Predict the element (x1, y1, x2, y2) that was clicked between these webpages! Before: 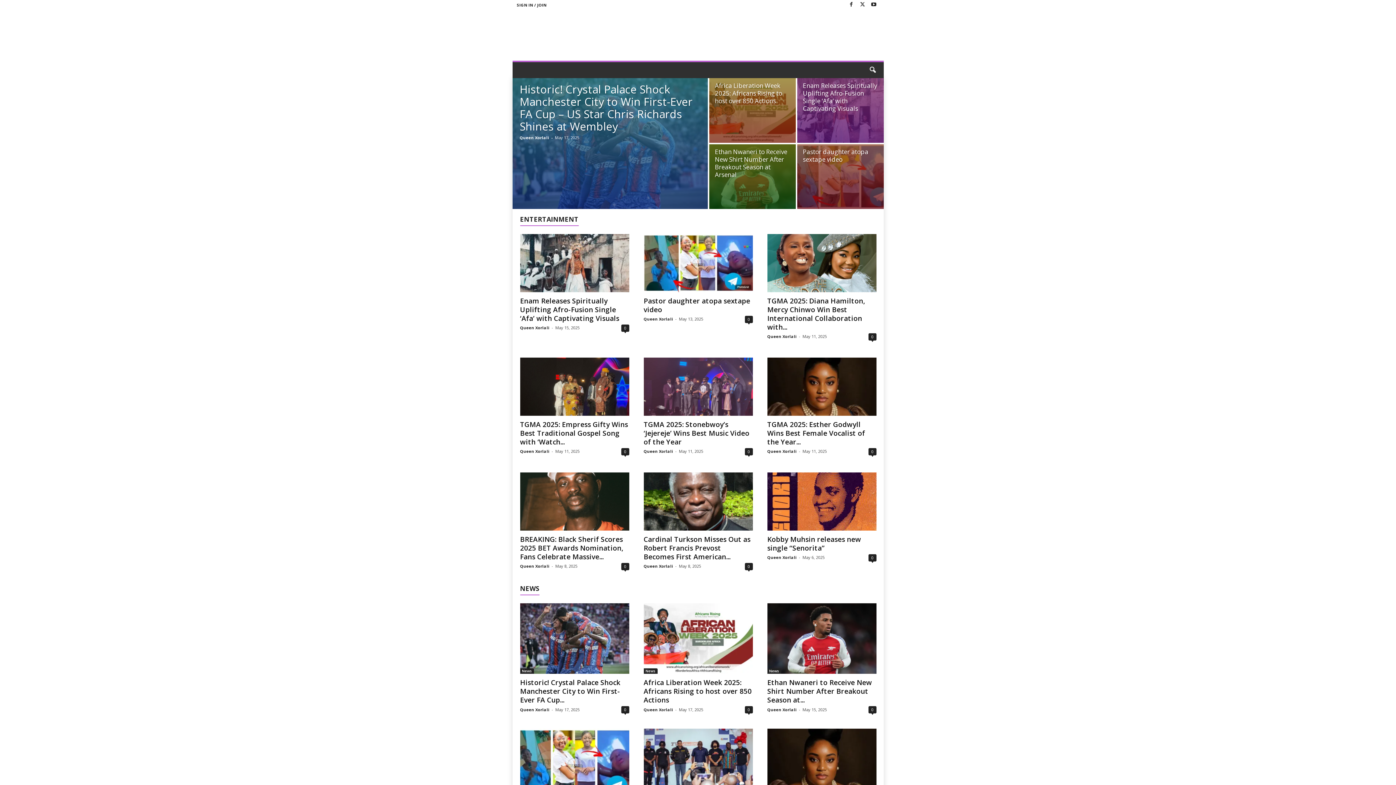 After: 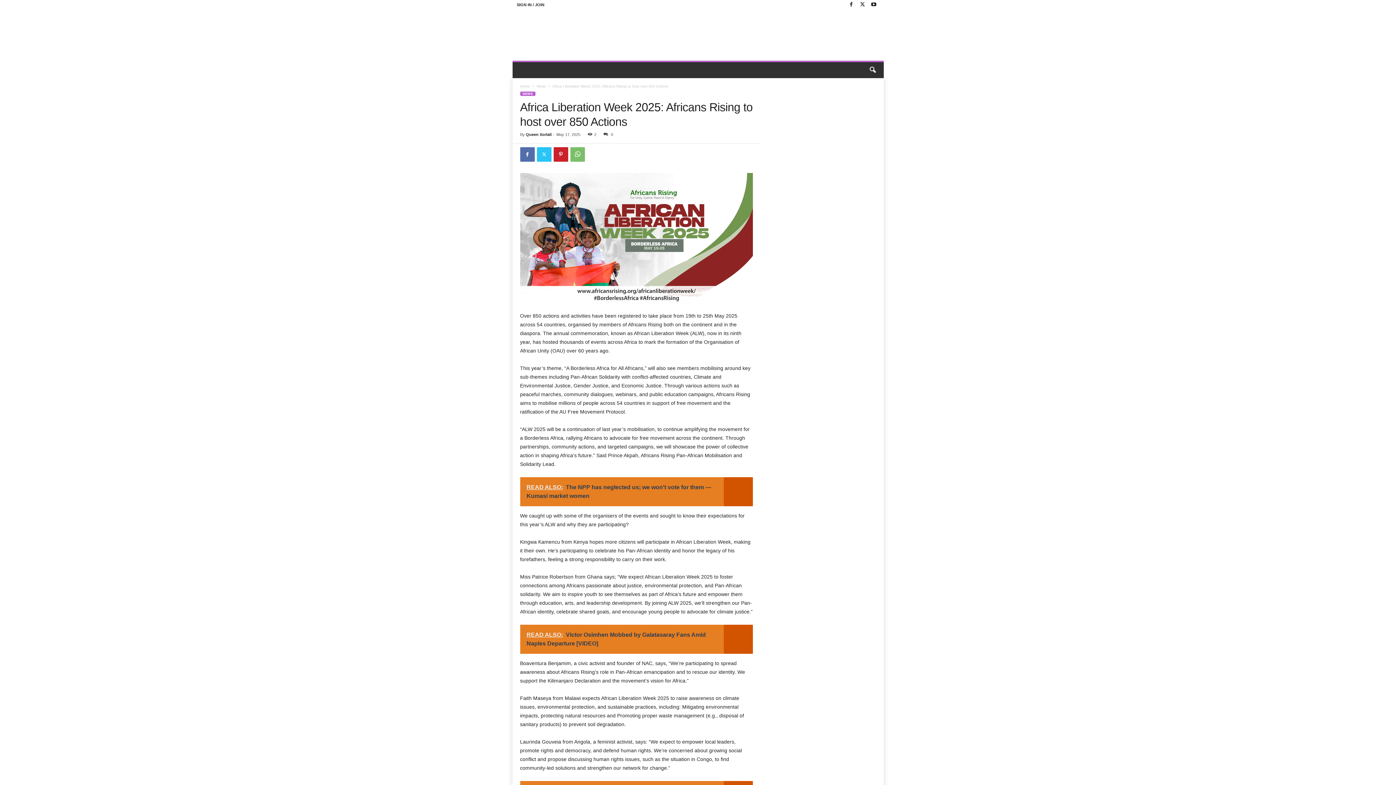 Action: bbox: (715, 81, 782, 105) label: Africa Liberation Week 2025: Africans Rising to host over 850 Actions